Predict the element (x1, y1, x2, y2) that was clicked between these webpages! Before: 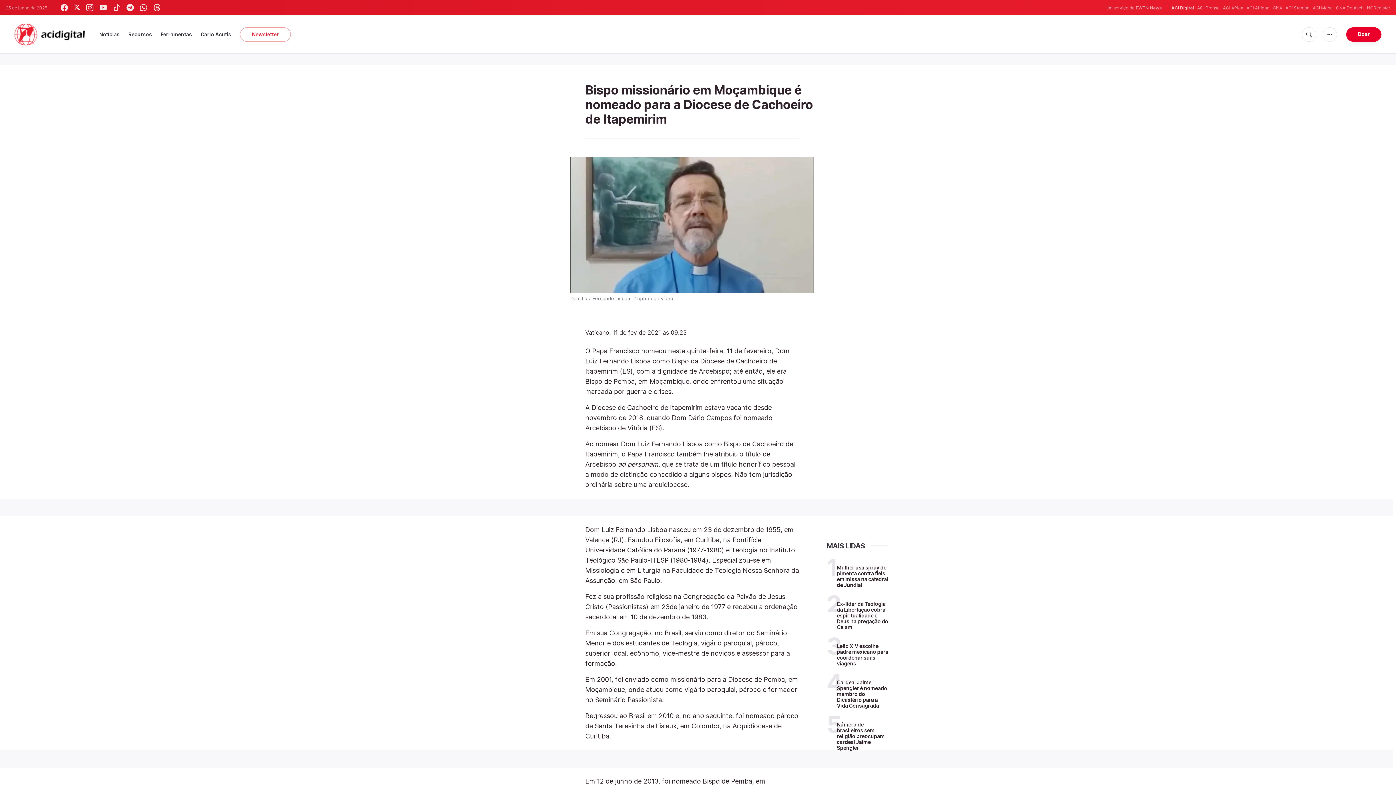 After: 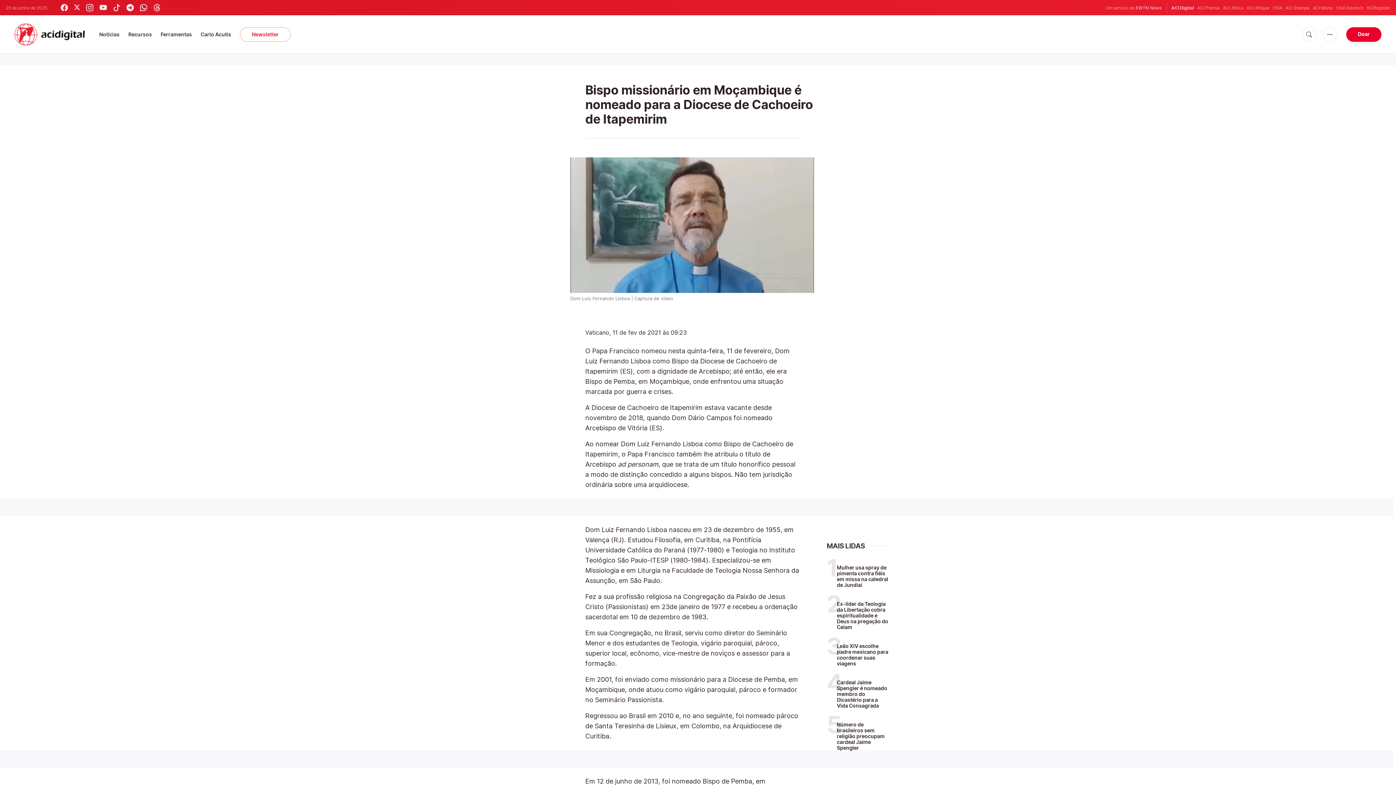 Action: bbox: (140, 4, 147, 11)